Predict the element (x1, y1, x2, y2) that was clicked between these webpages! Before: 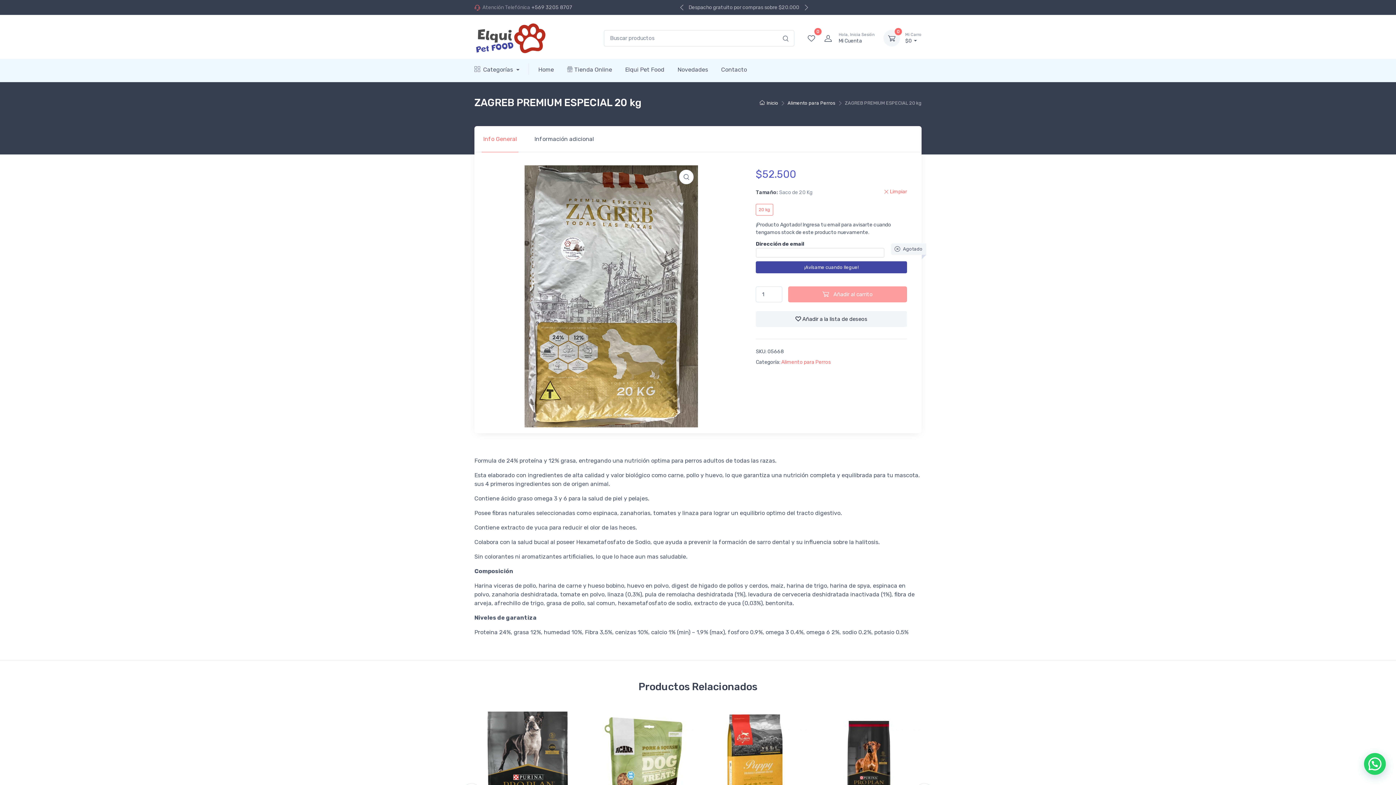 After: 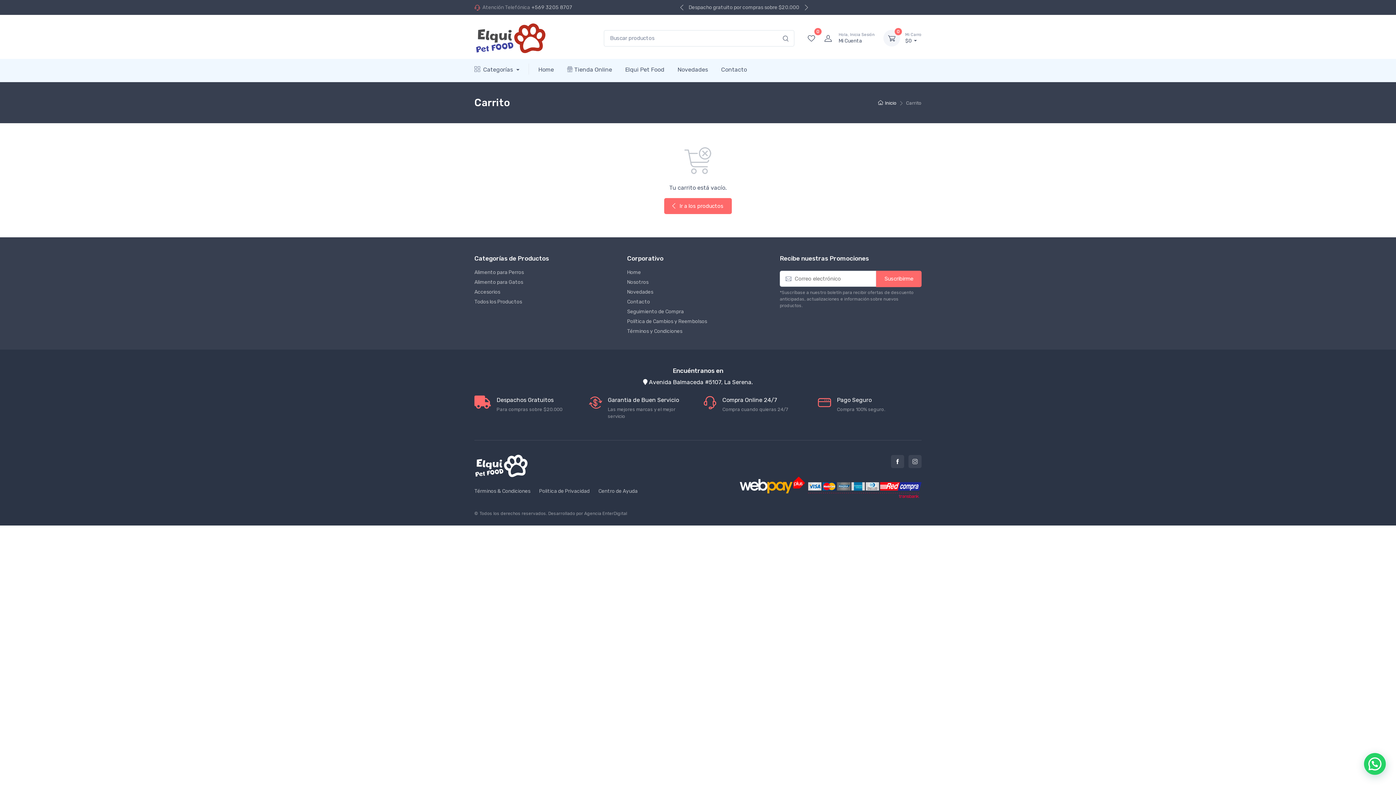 Action: label: Mi Carro
$0  bbox: (900, 31, 921, 44)